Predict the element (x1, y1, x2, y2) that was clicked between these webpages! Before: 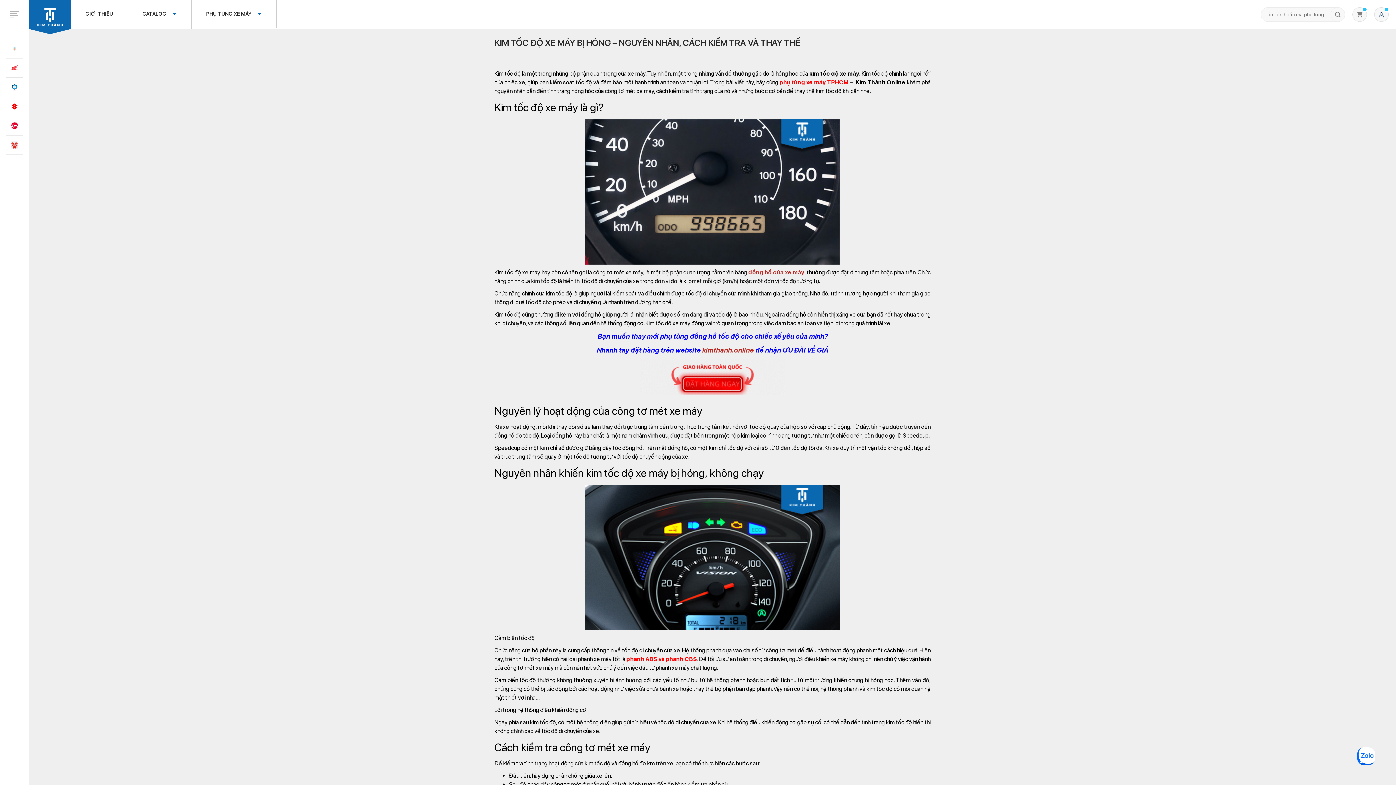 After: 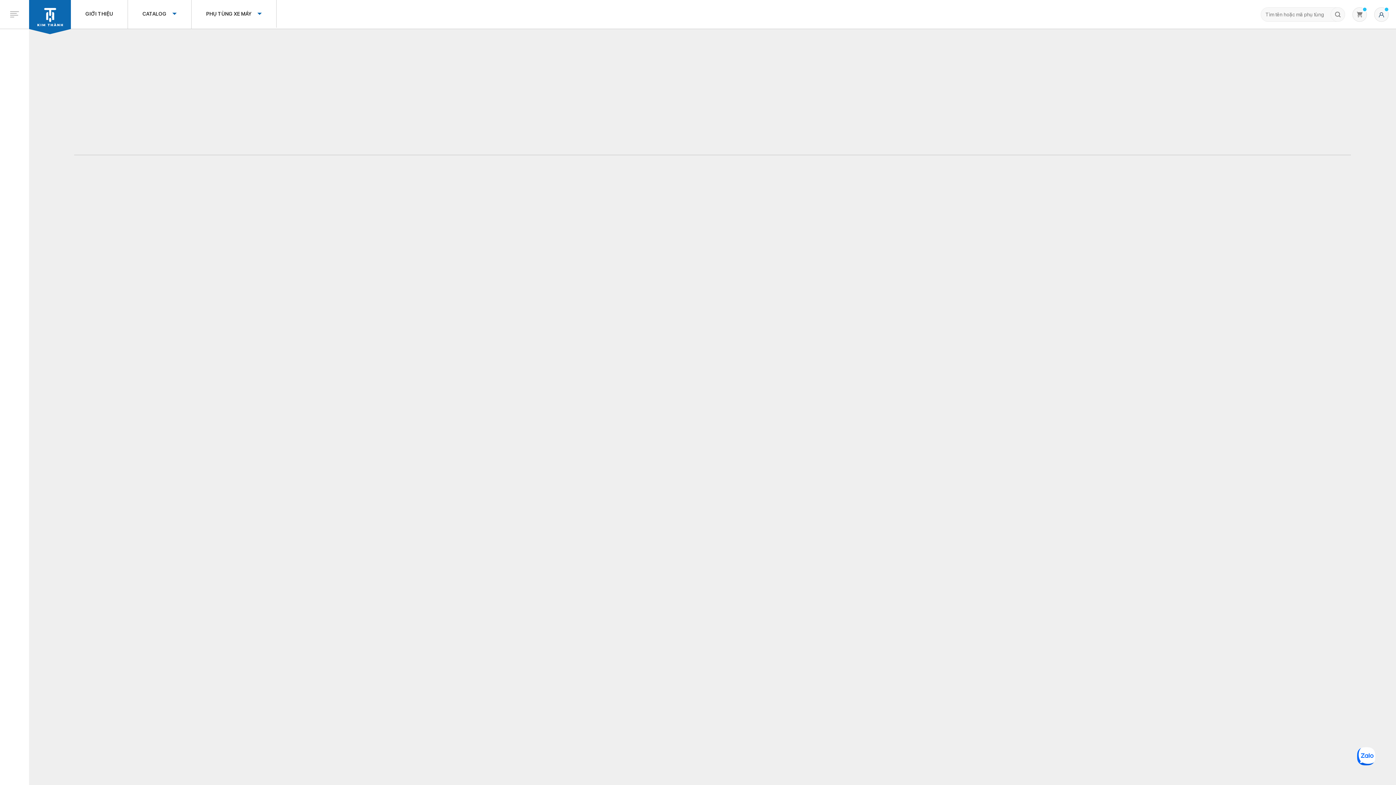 Action: bbox: (5, 135, 23, 154)